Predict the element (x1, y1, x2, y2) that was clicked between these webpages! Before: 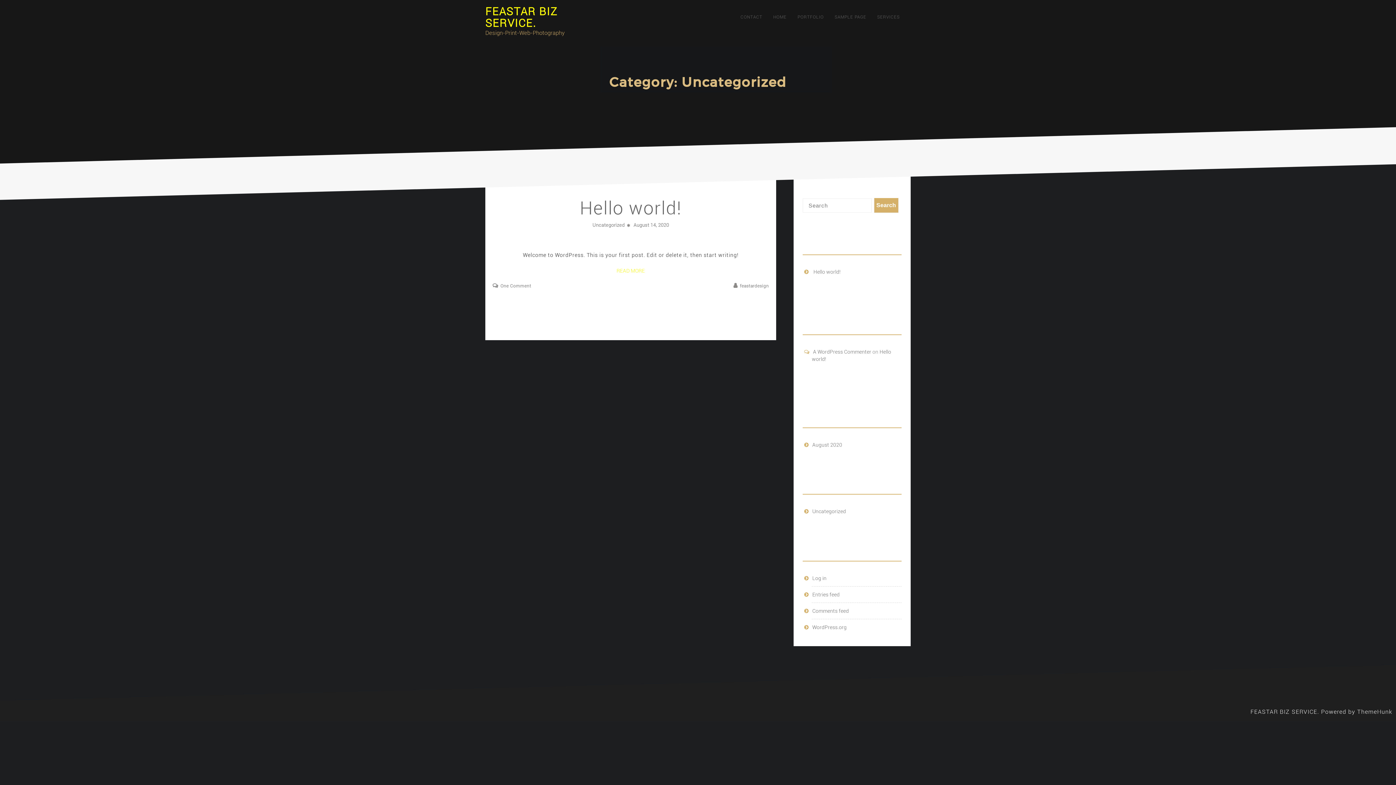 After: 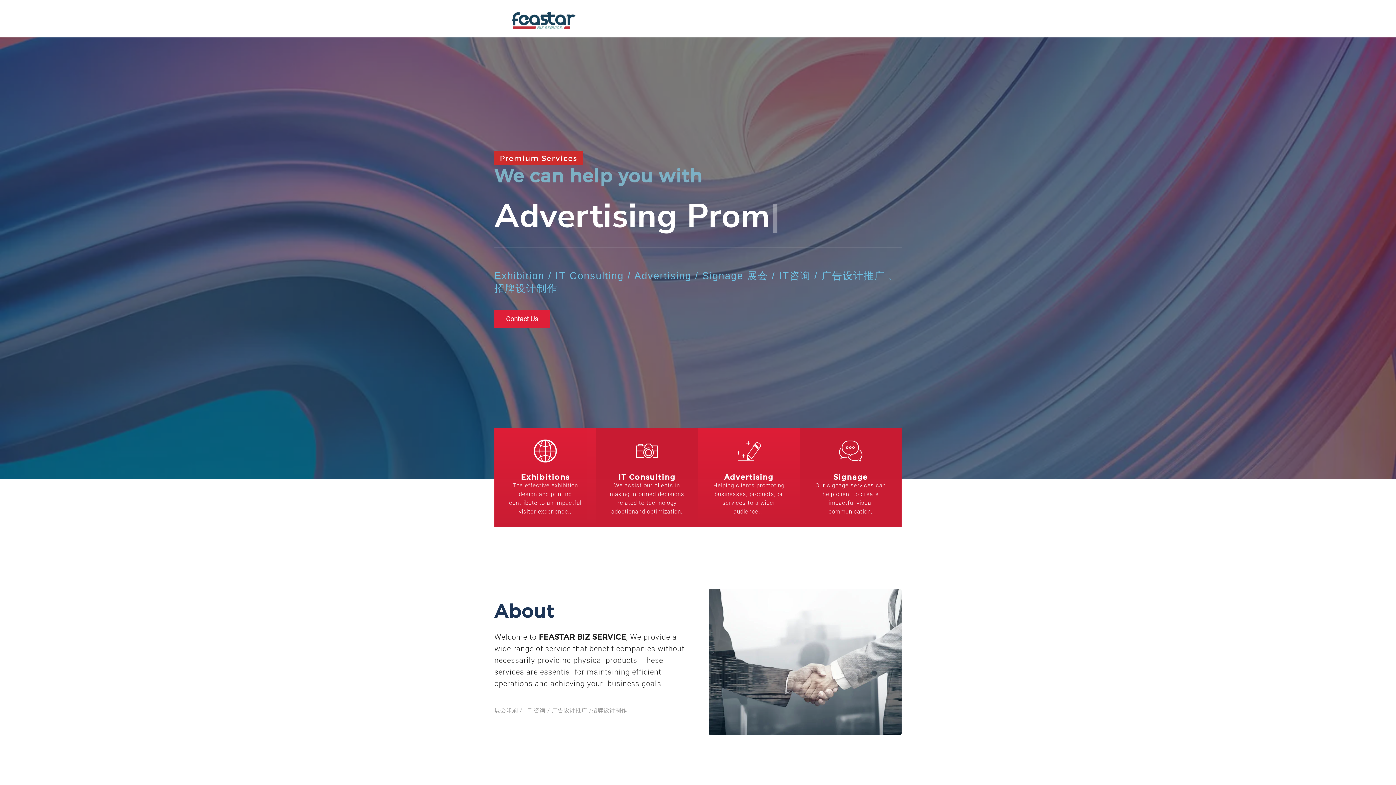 Action: bbox: (773, 10, 786, 23) label: HOME